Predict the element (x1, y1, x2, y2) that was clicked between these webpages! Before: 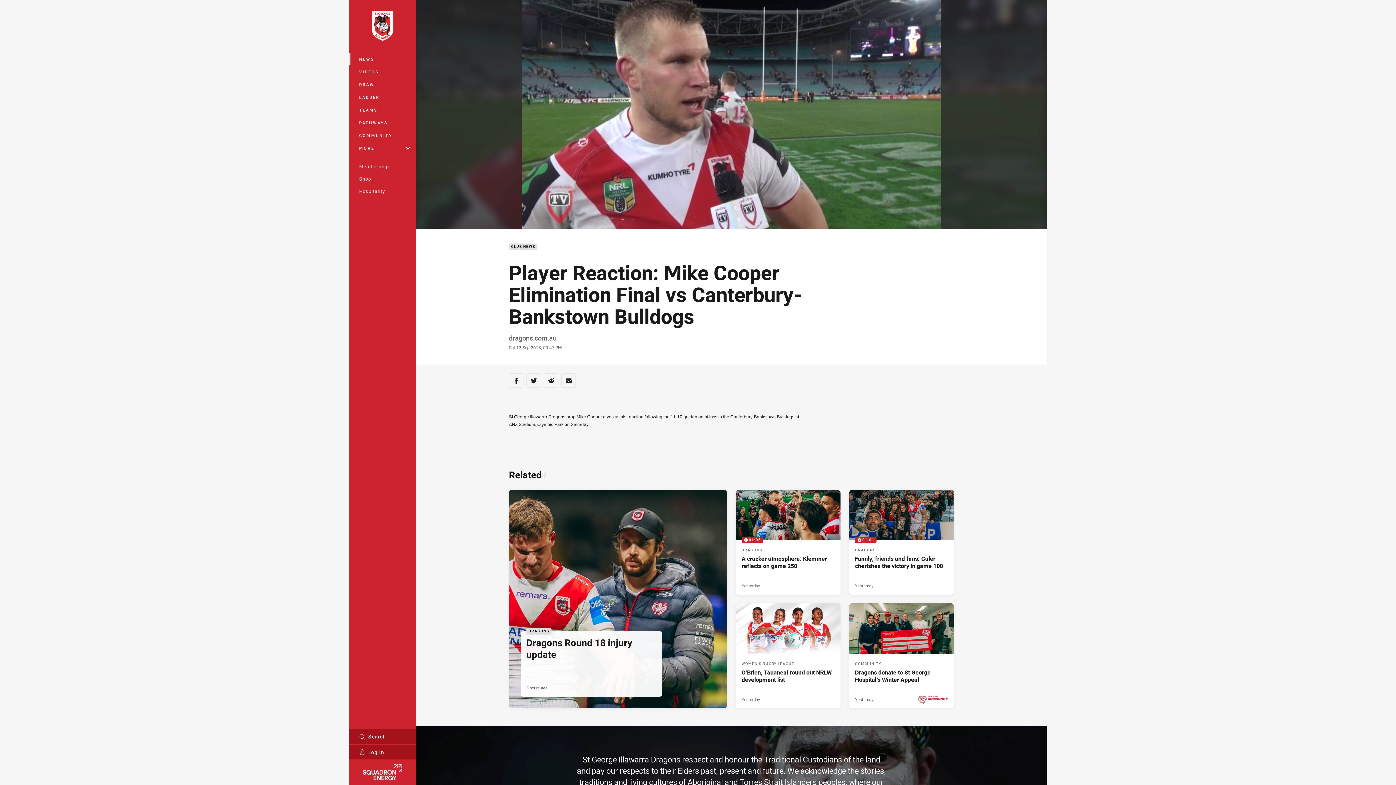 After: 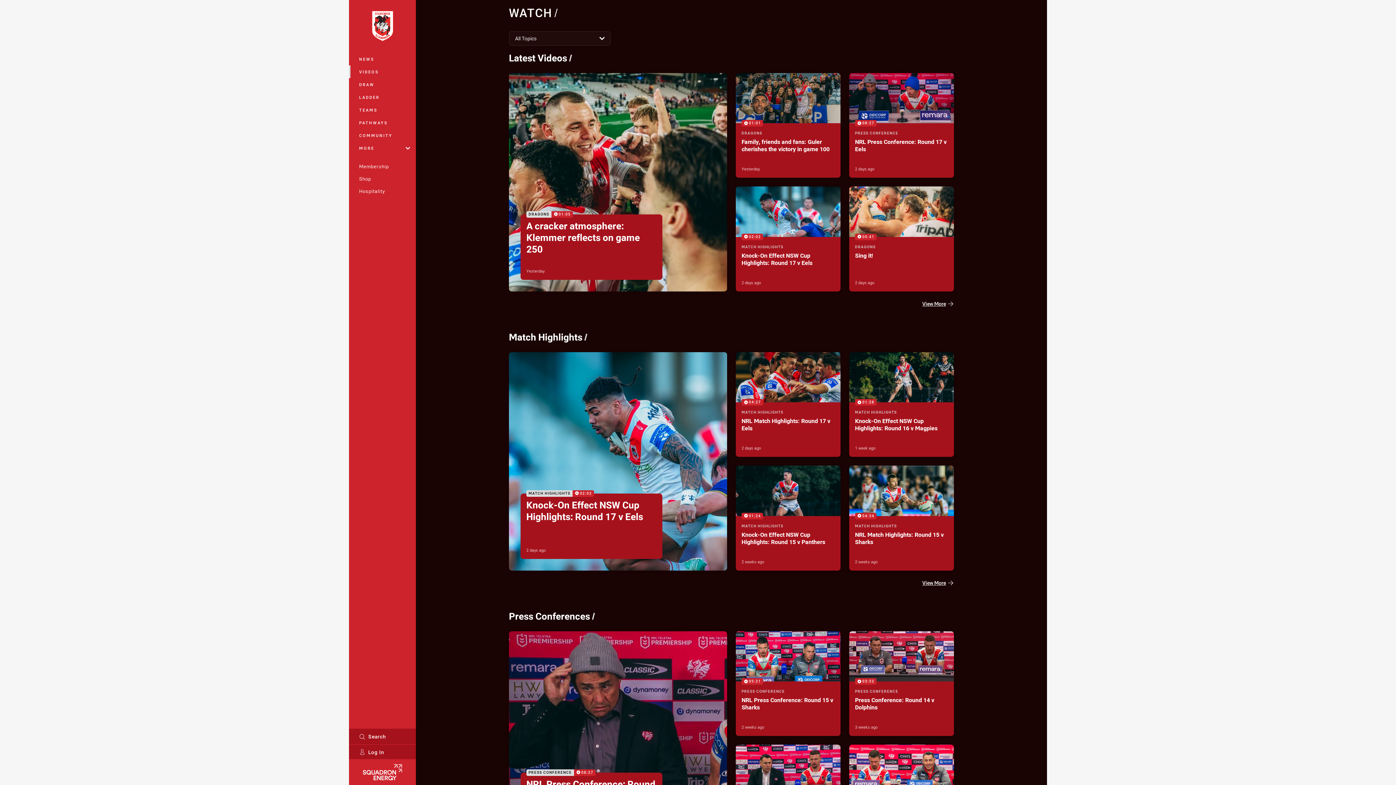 Action: bbox: (349, 65, 416, 78) label: VIDEOS